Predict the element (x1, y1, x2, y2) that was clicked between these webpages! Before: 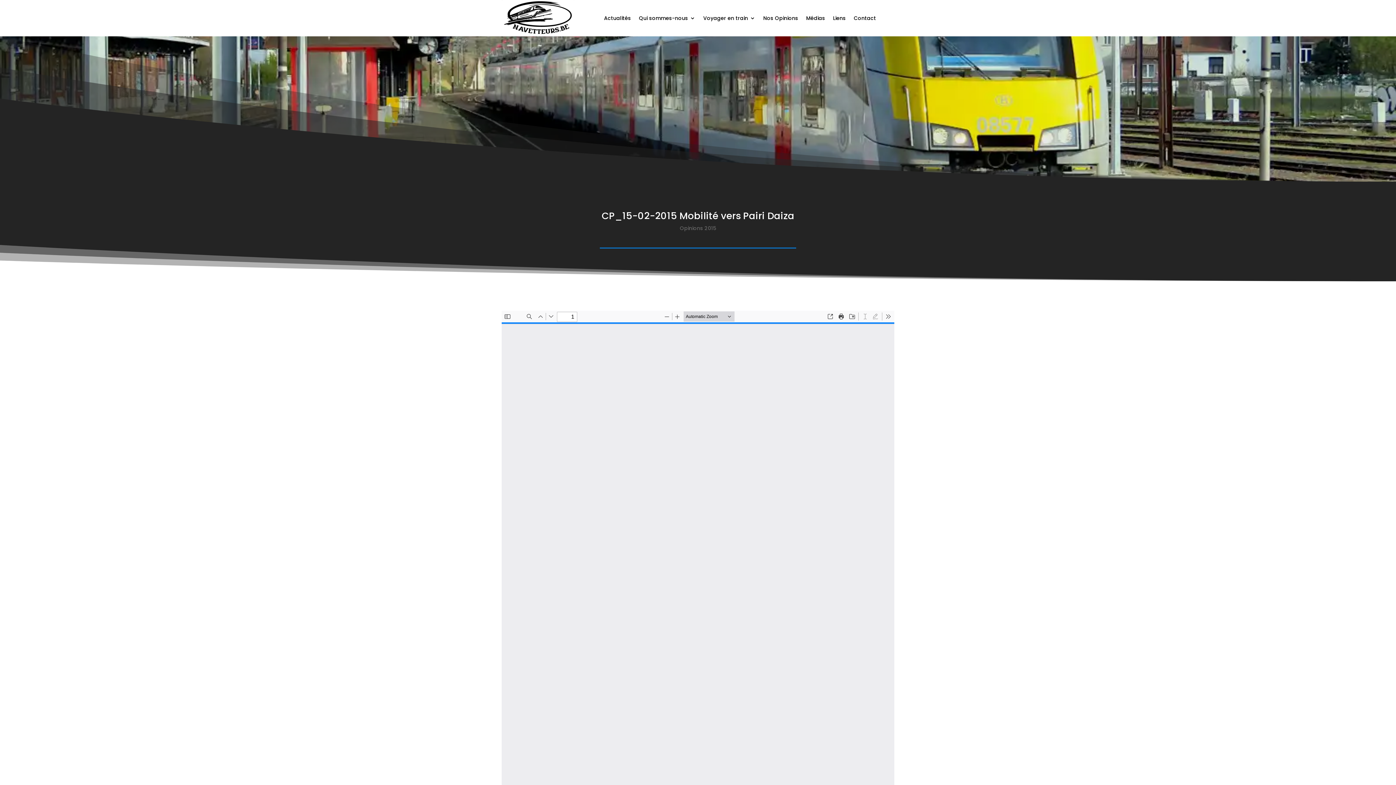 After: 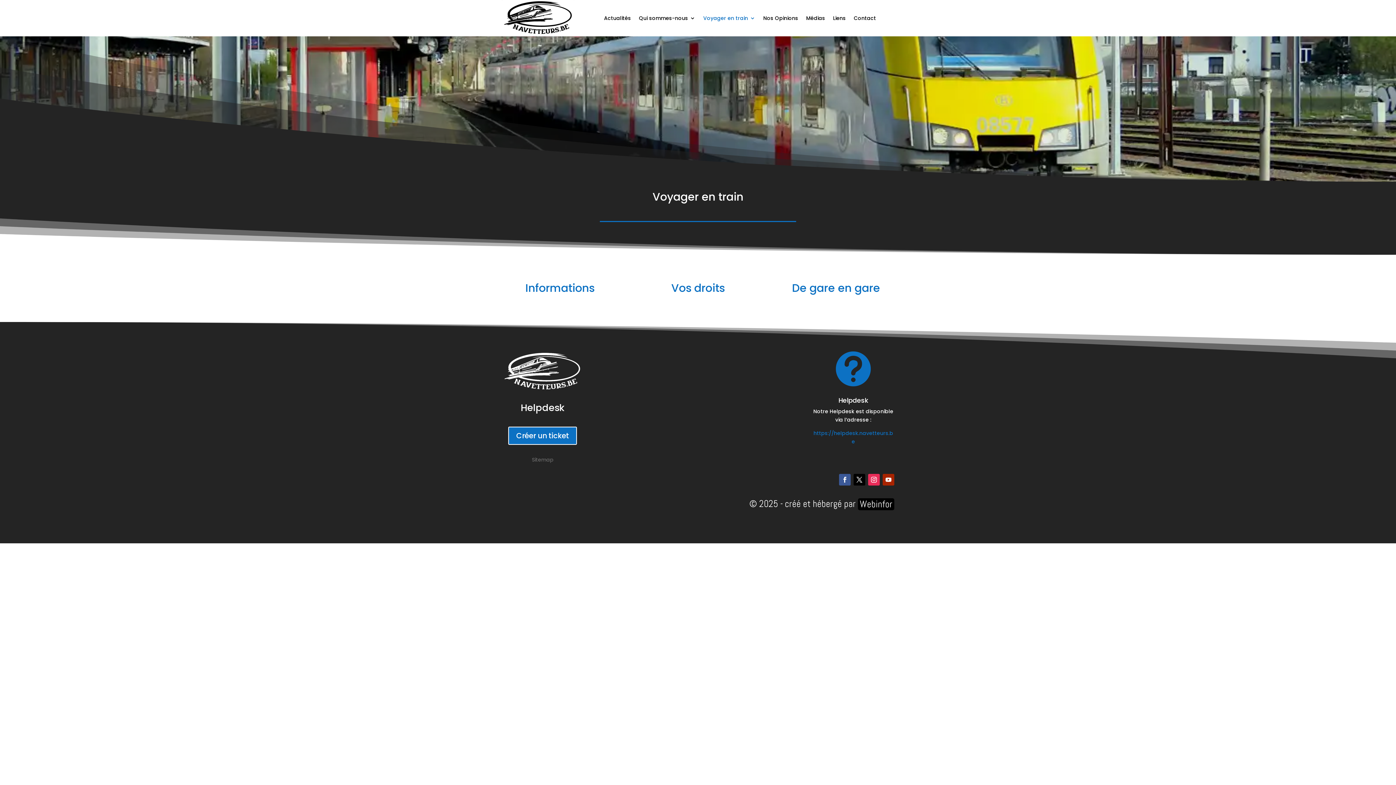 Action: label: Voyager en train bbox: (703, 0, 755, 36)